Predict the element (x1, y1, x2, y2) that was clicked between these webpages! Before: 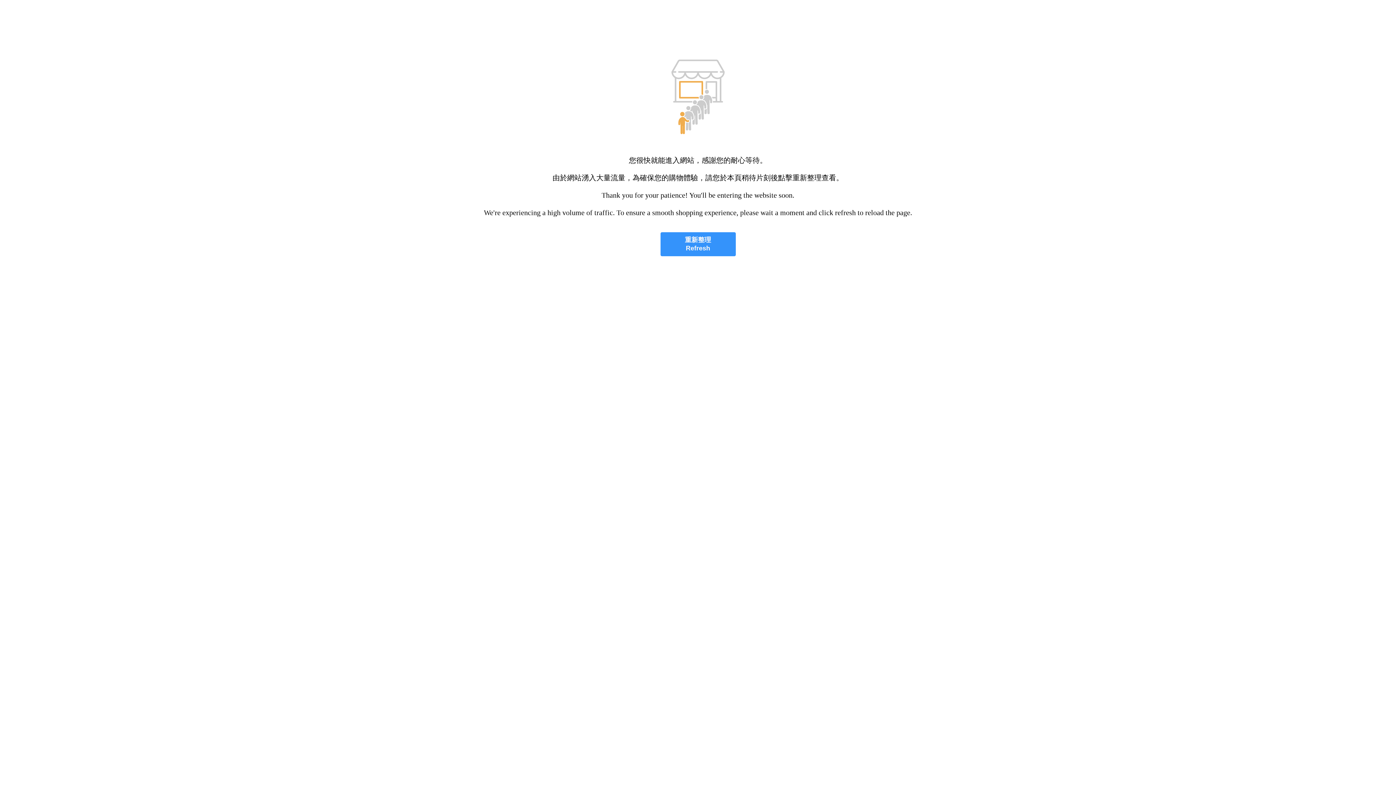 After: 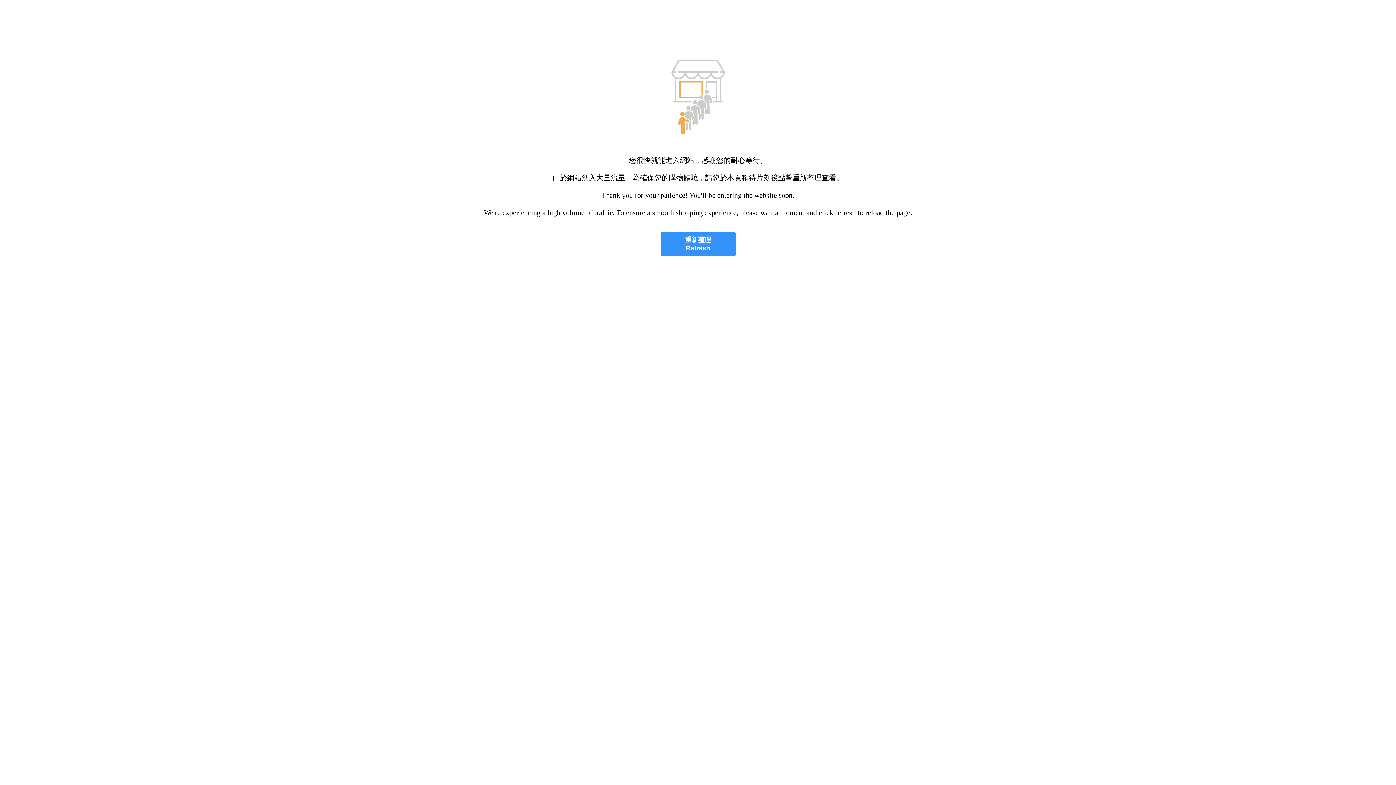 Action: bbox: (660, 232, 735, 256) label: 重新整理
Refresh